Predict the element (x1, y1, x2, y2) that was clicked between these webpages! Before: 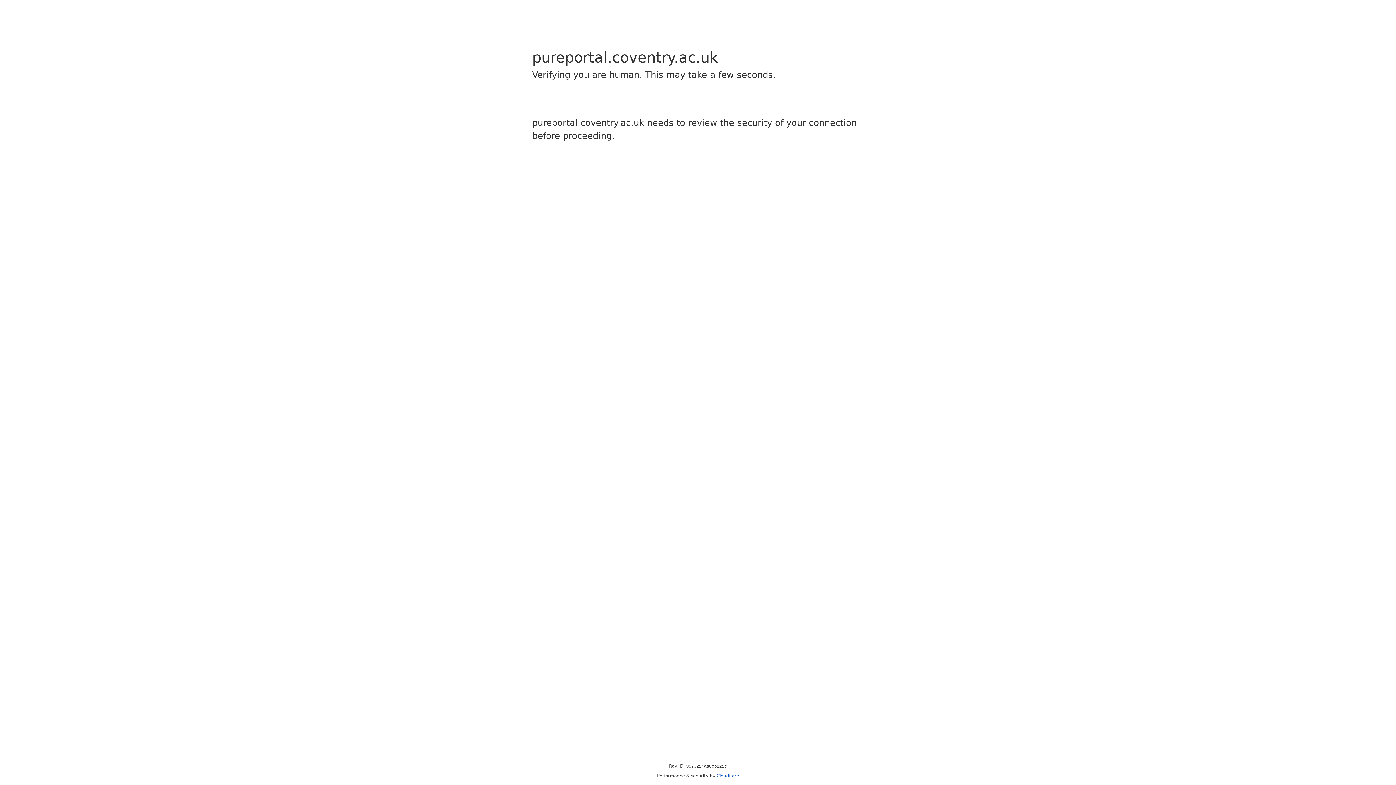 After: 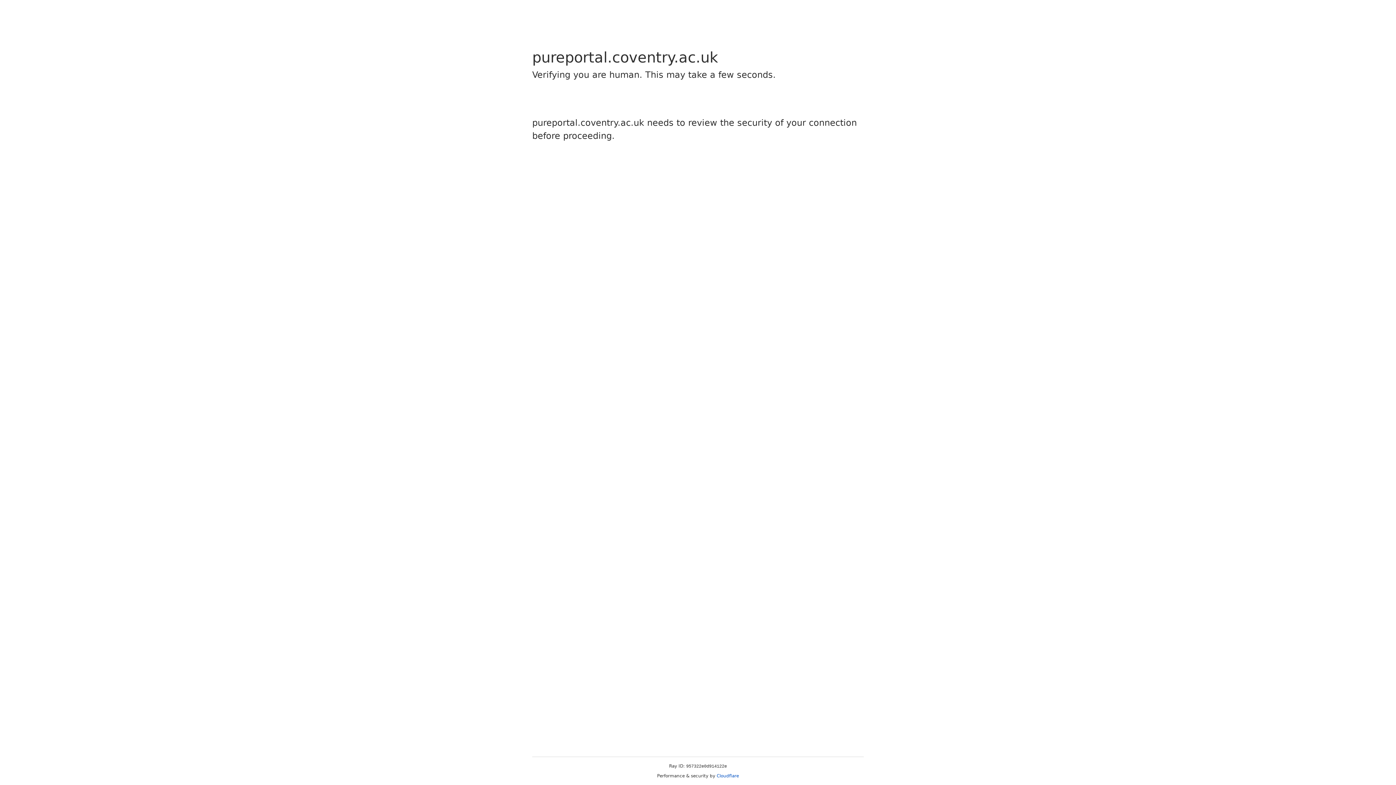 Action: bbox: (716, 773, 739, 778) label: Cloudflare